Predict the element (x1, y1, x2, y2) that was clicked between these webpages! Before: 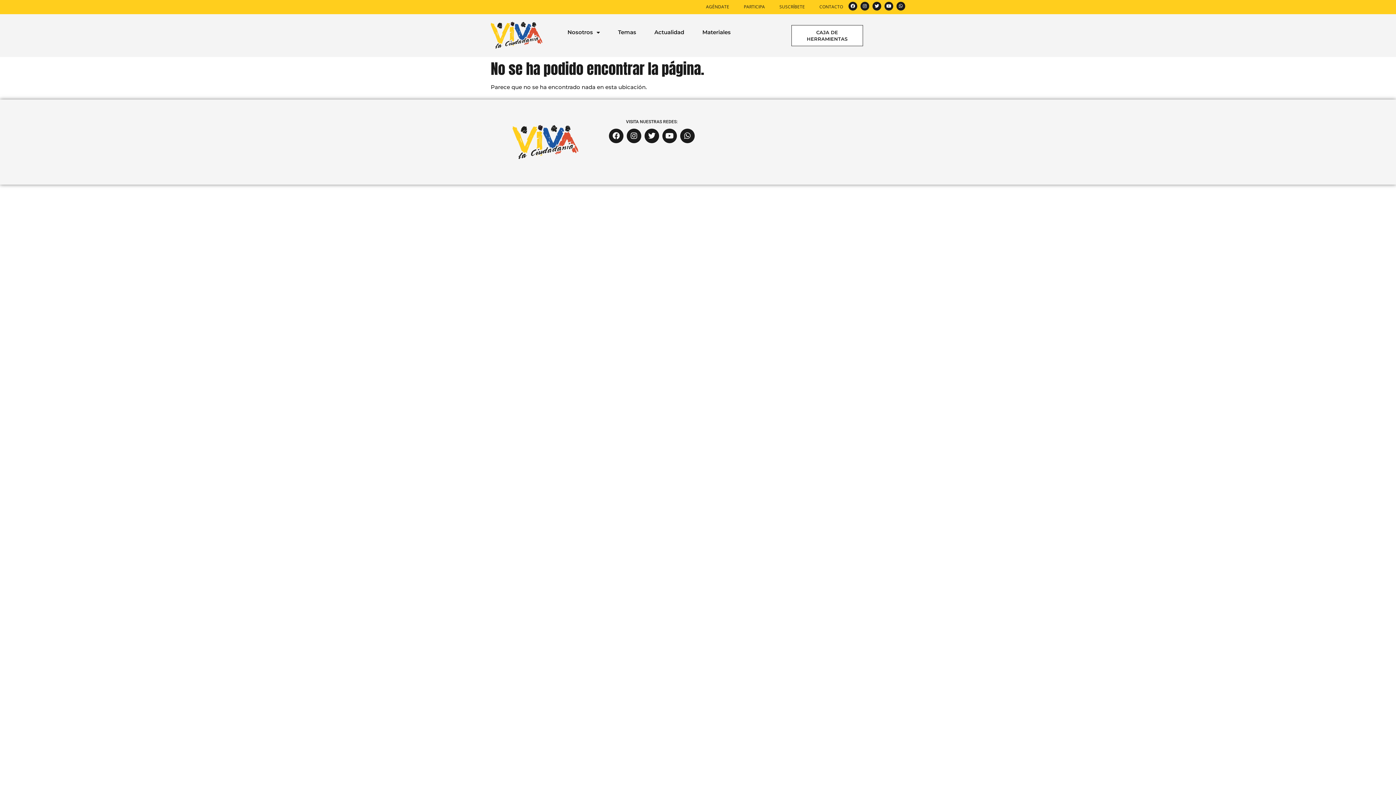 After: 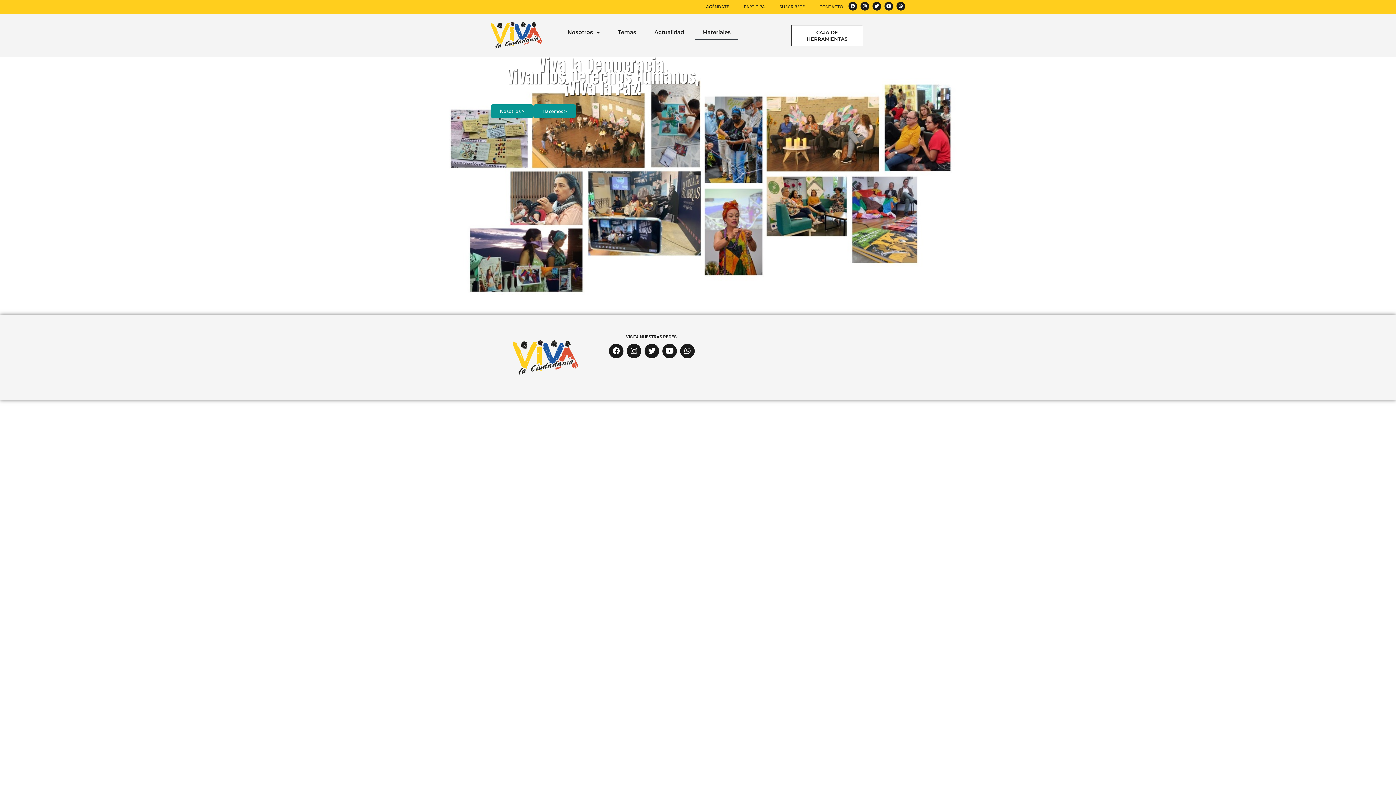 Action: bbox: (695, 25, 738, 39) label: Materiales